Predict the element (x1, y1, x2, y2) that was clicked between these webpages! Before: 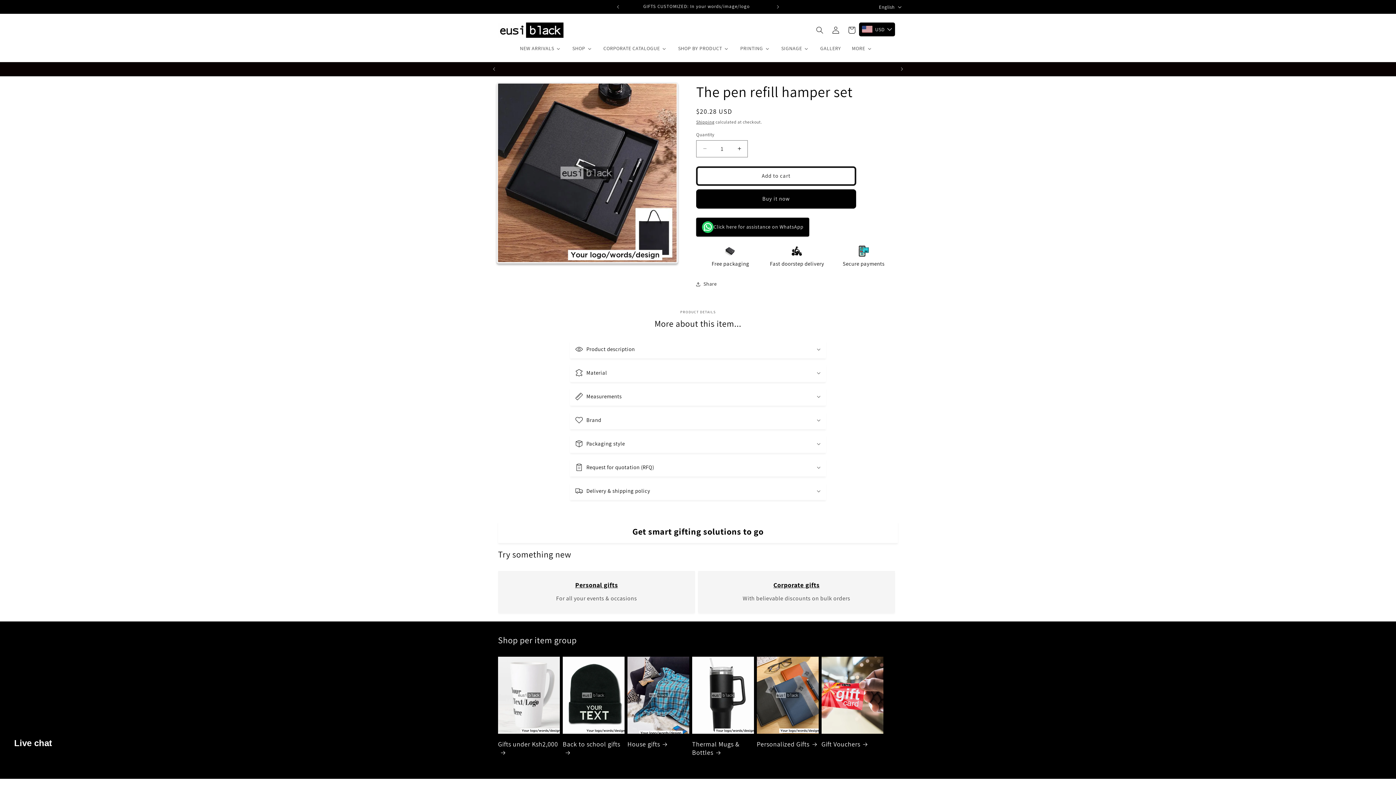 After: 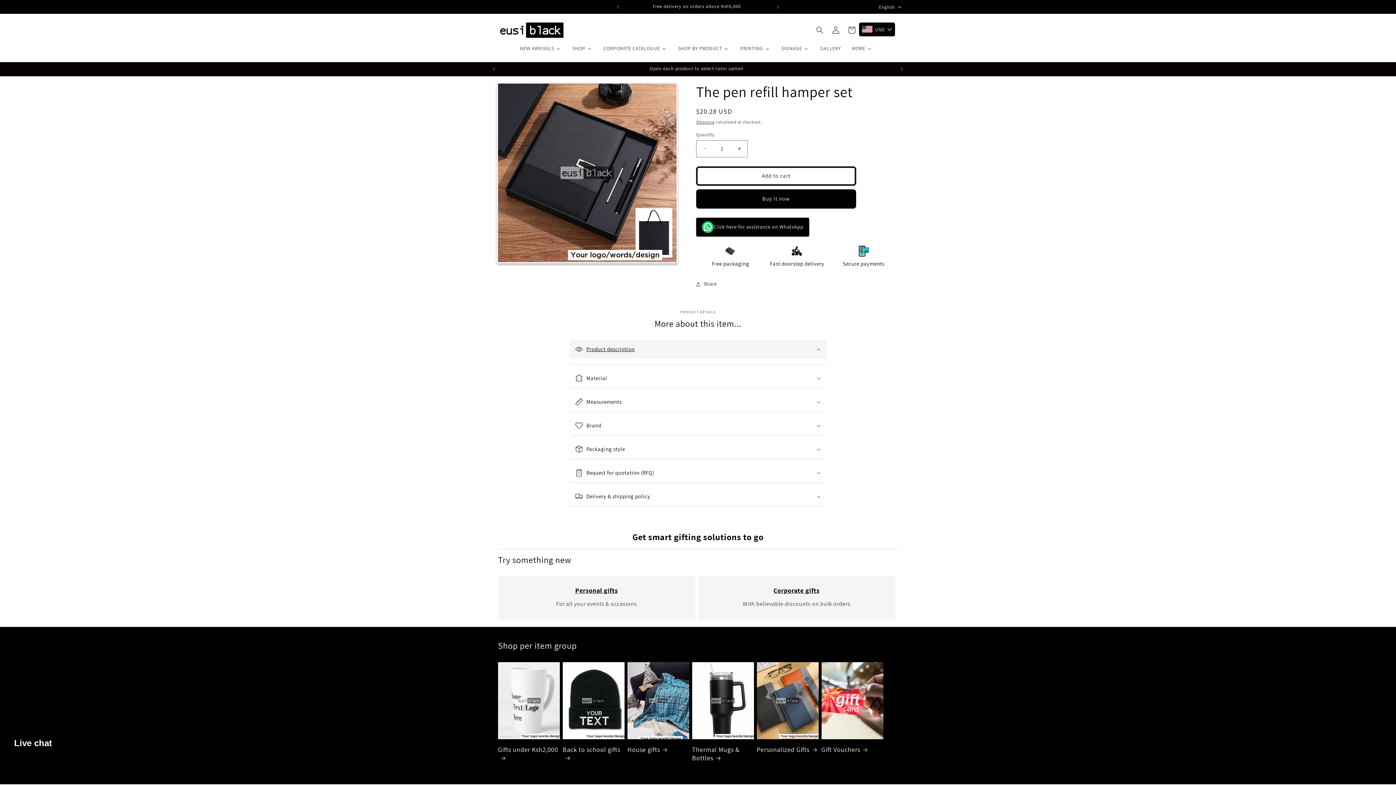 Action: label: Product description bbox: (570, 340, 826, 358)